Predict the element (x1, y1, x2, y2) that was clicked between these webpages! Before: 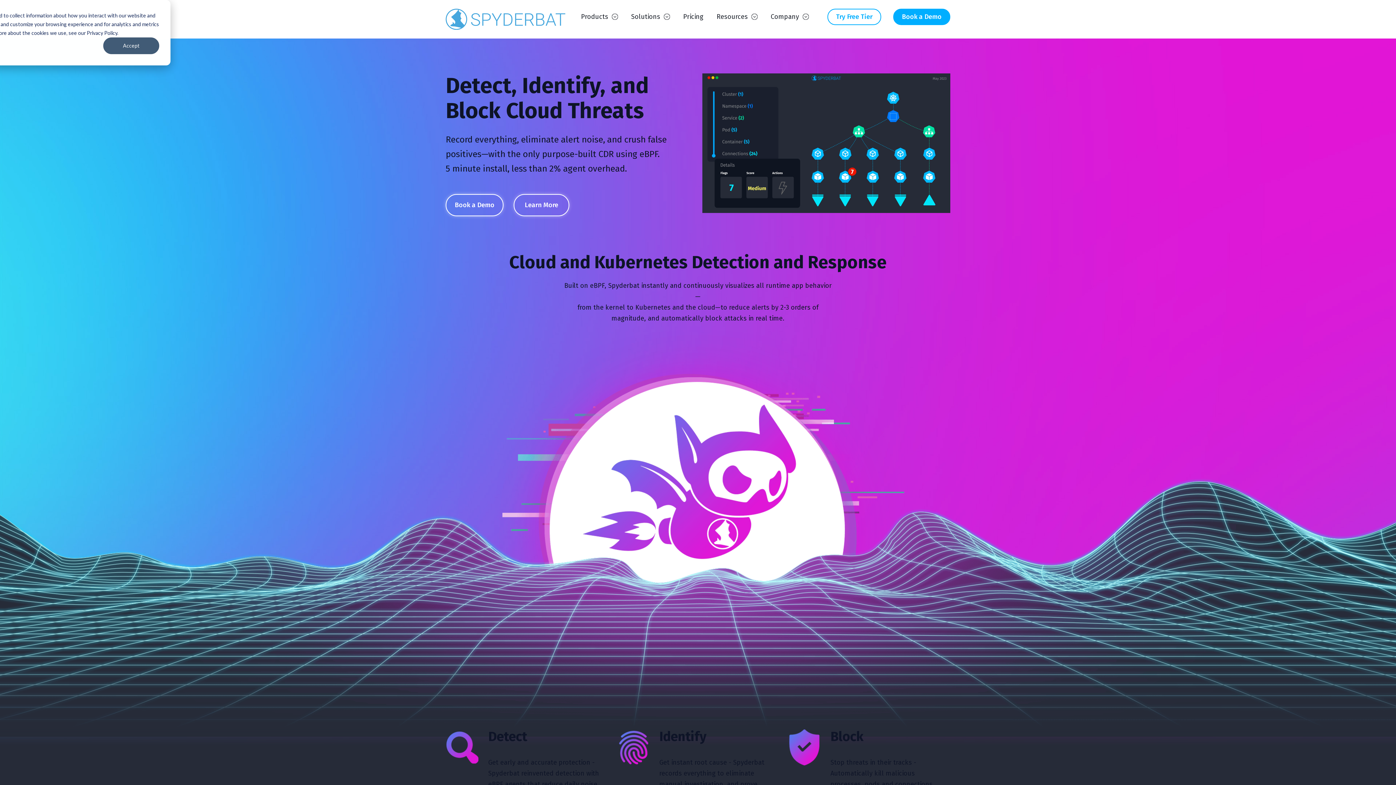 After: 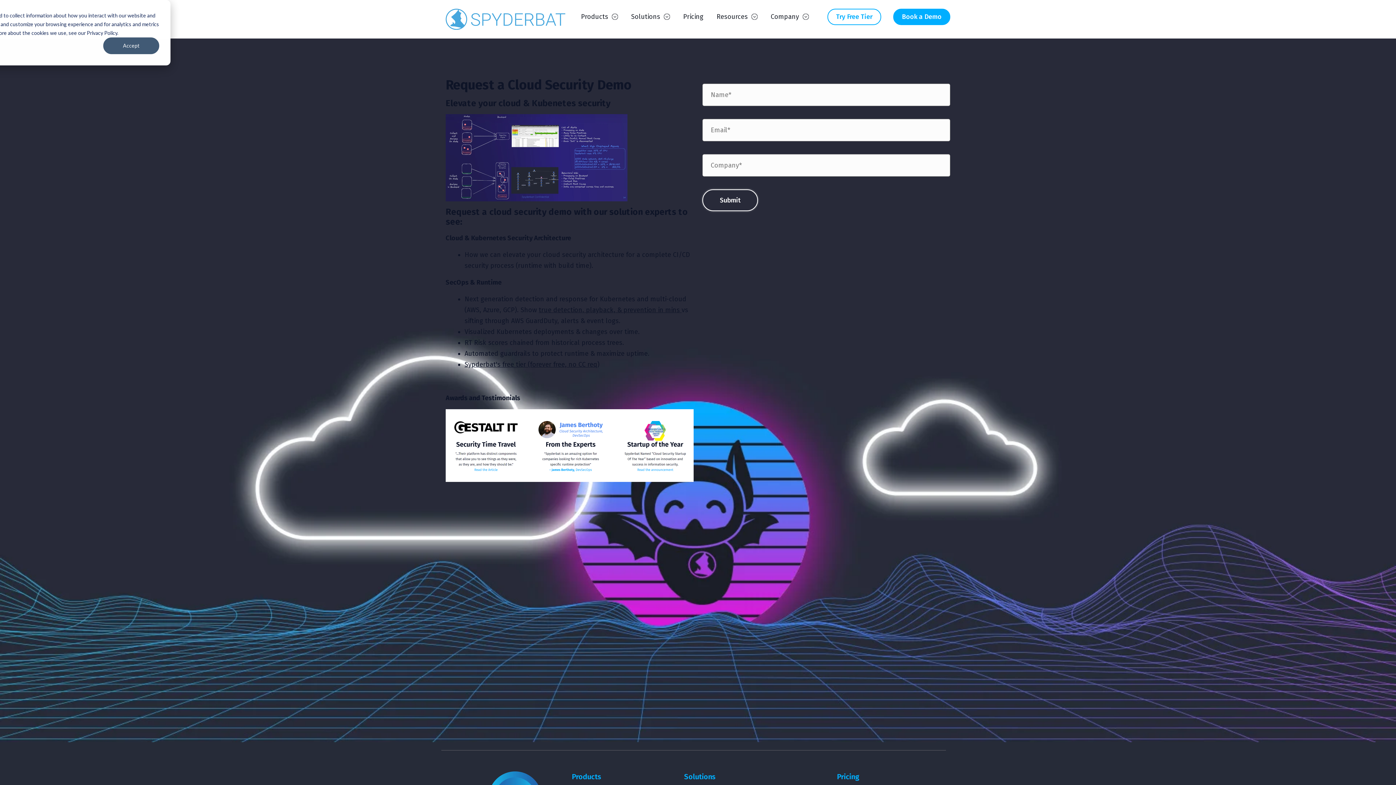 Action: label: Book a Demo bbox: (445, 194, 503, 216)